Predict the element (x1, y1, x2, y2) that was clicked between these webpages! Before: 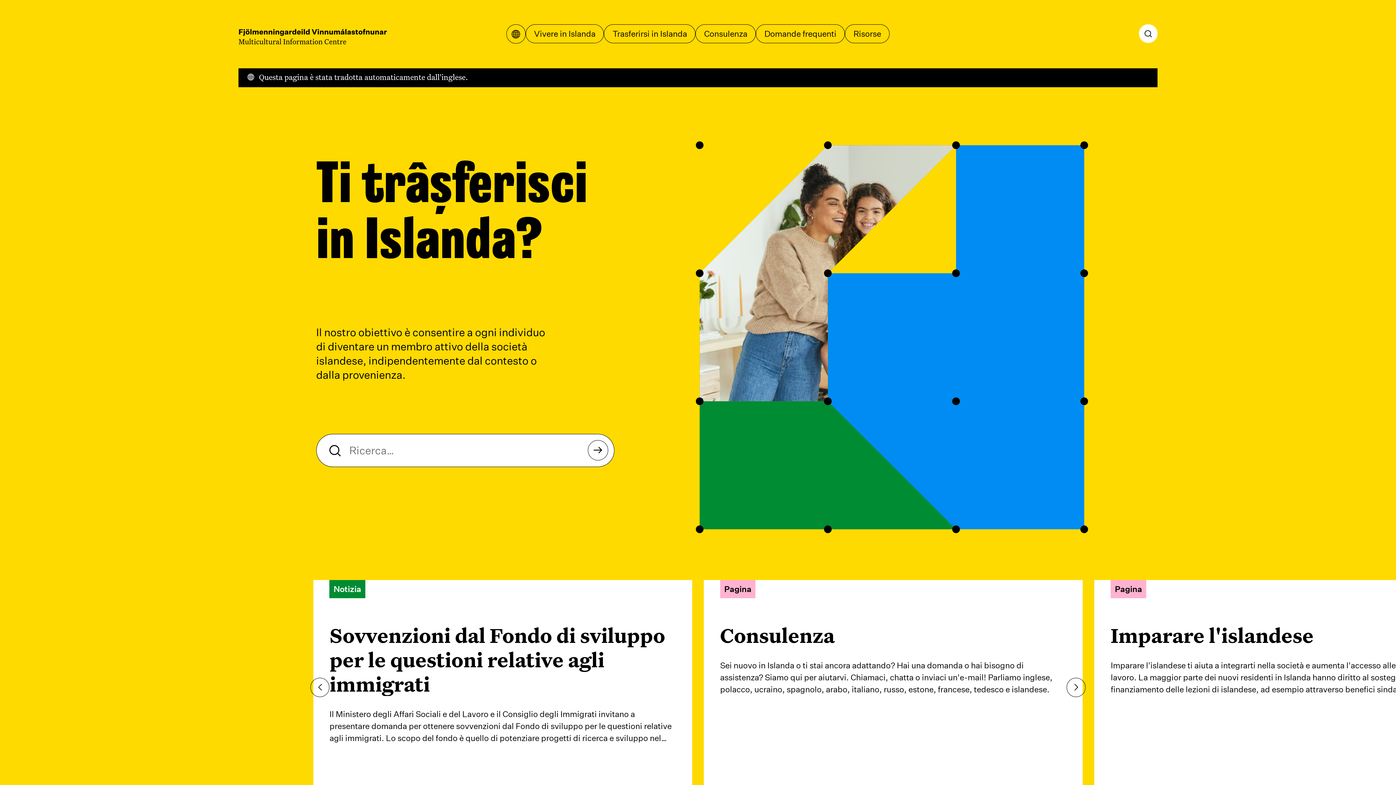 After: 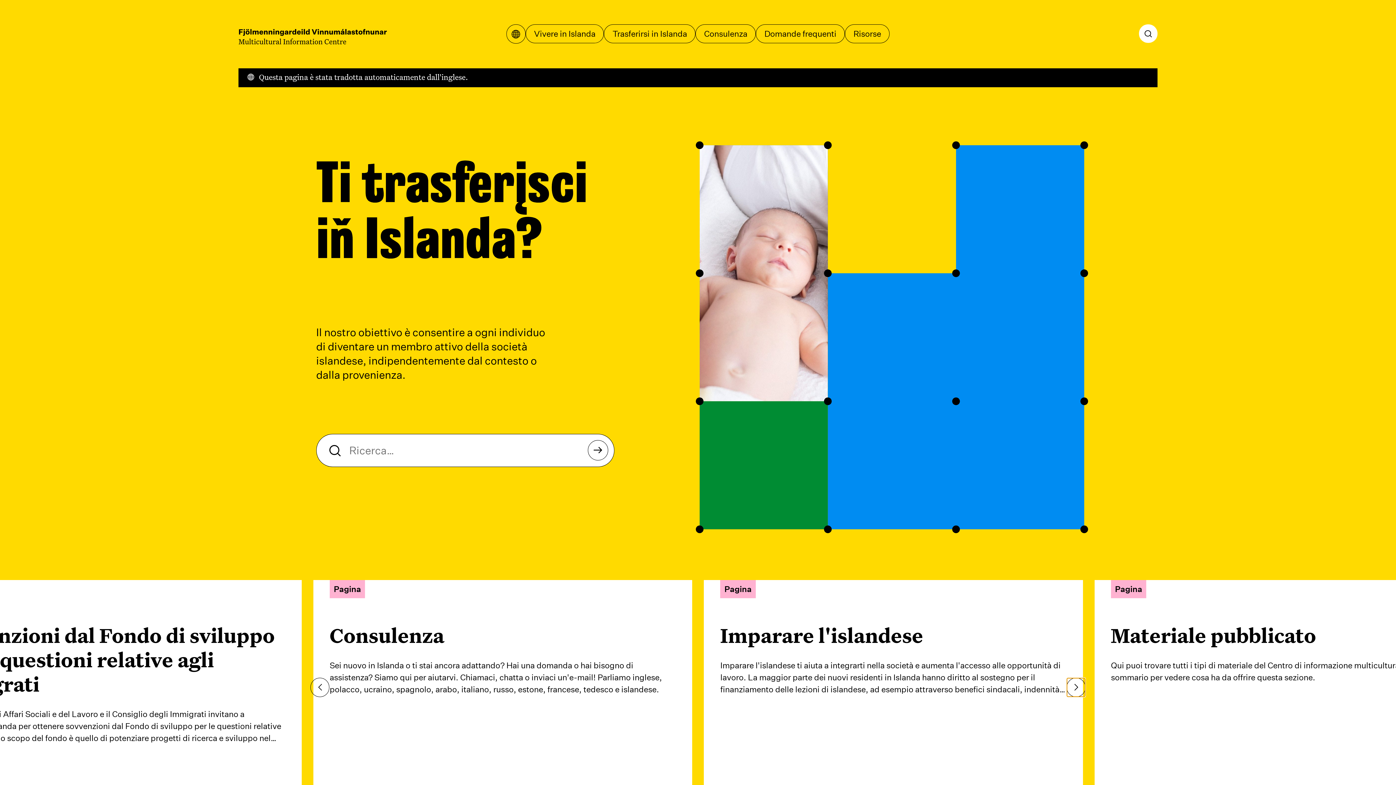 Action: bbox: (1066, 678, 1085, 697)